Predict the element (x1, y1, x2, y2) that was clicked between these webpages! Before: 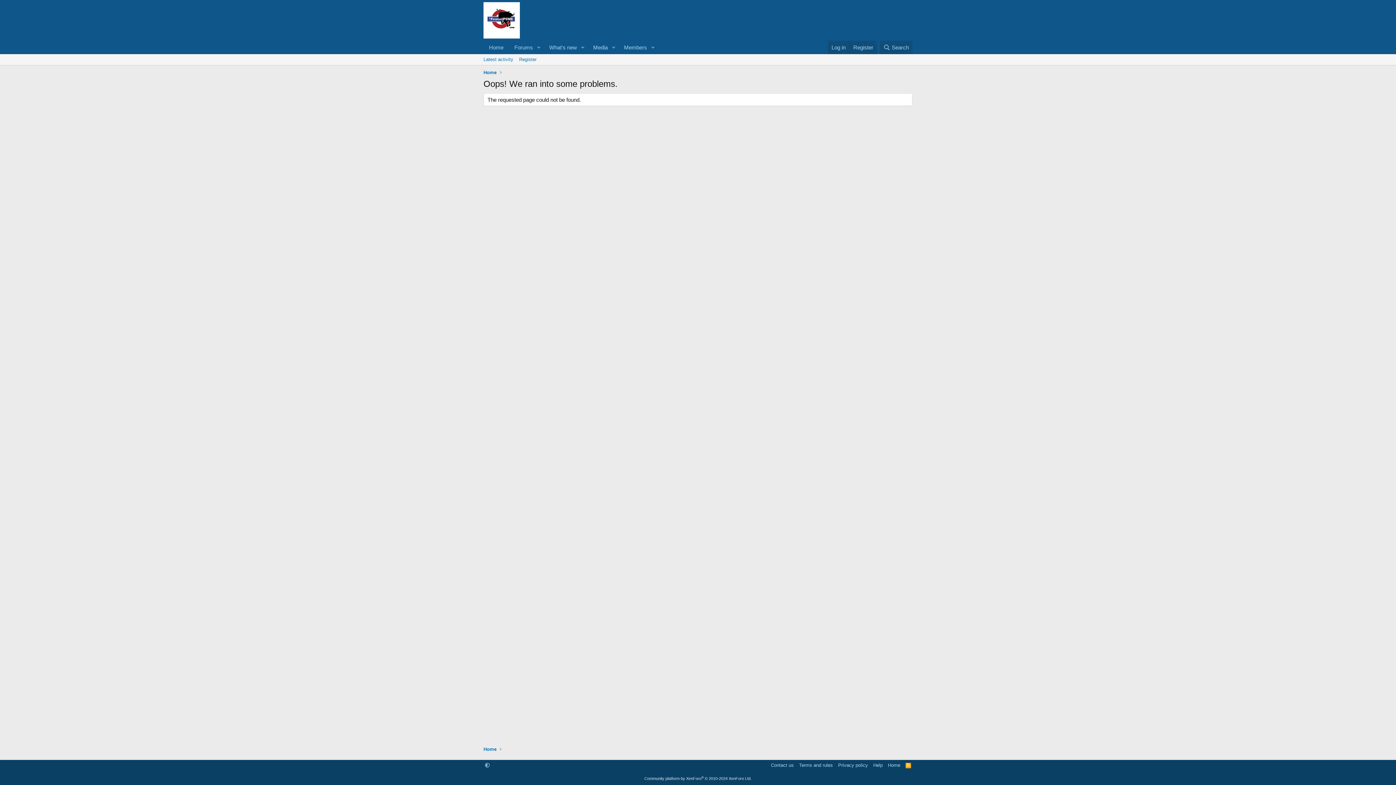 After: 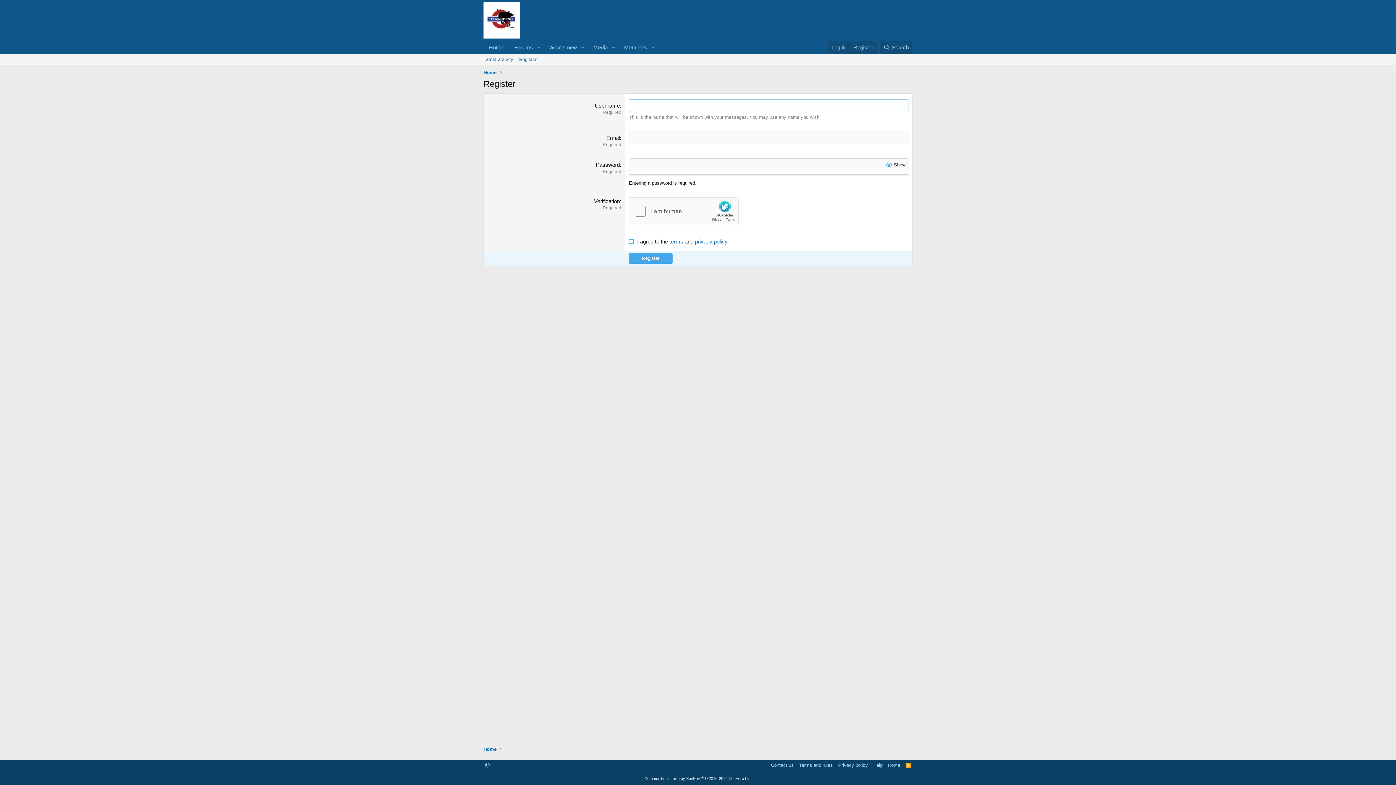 Action: label: Register bbox: (516, 54, 539, 65)